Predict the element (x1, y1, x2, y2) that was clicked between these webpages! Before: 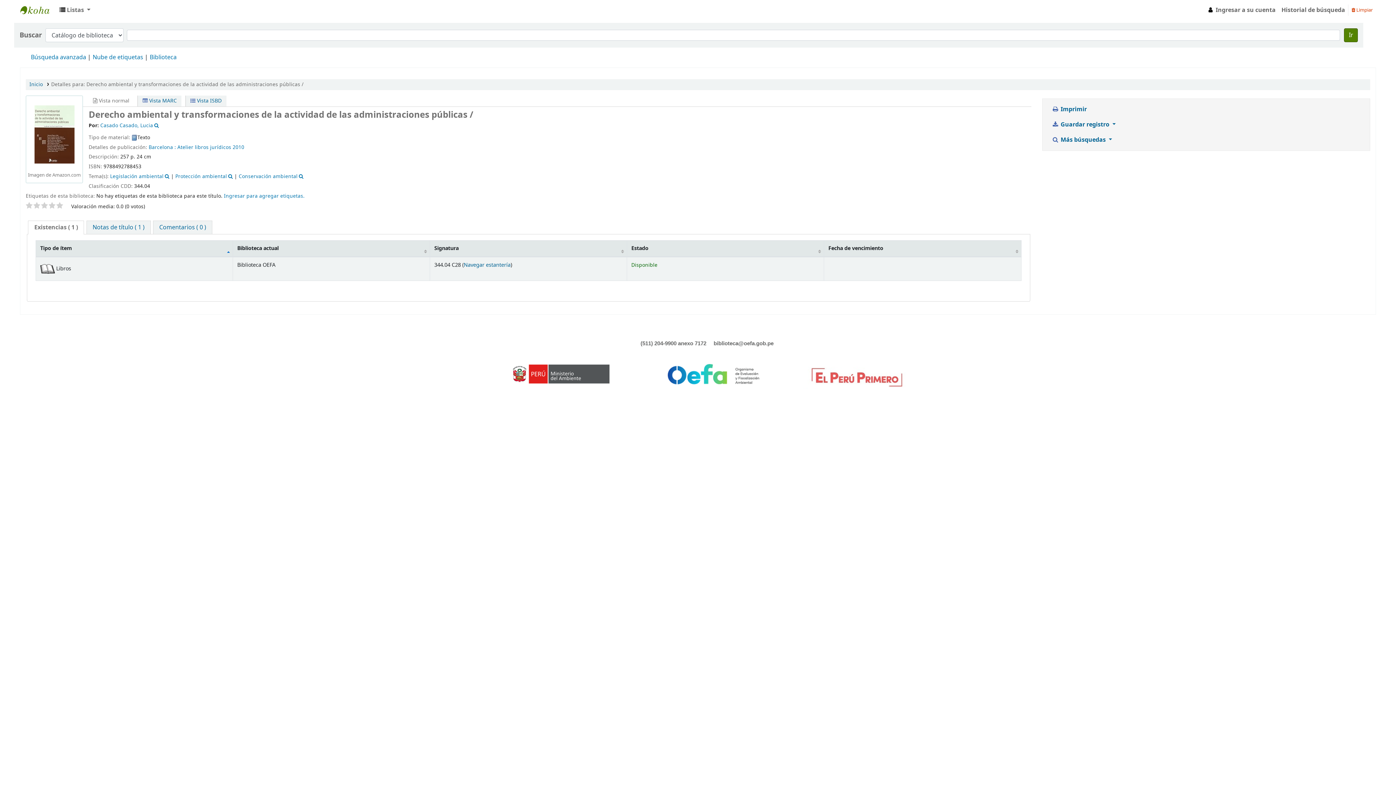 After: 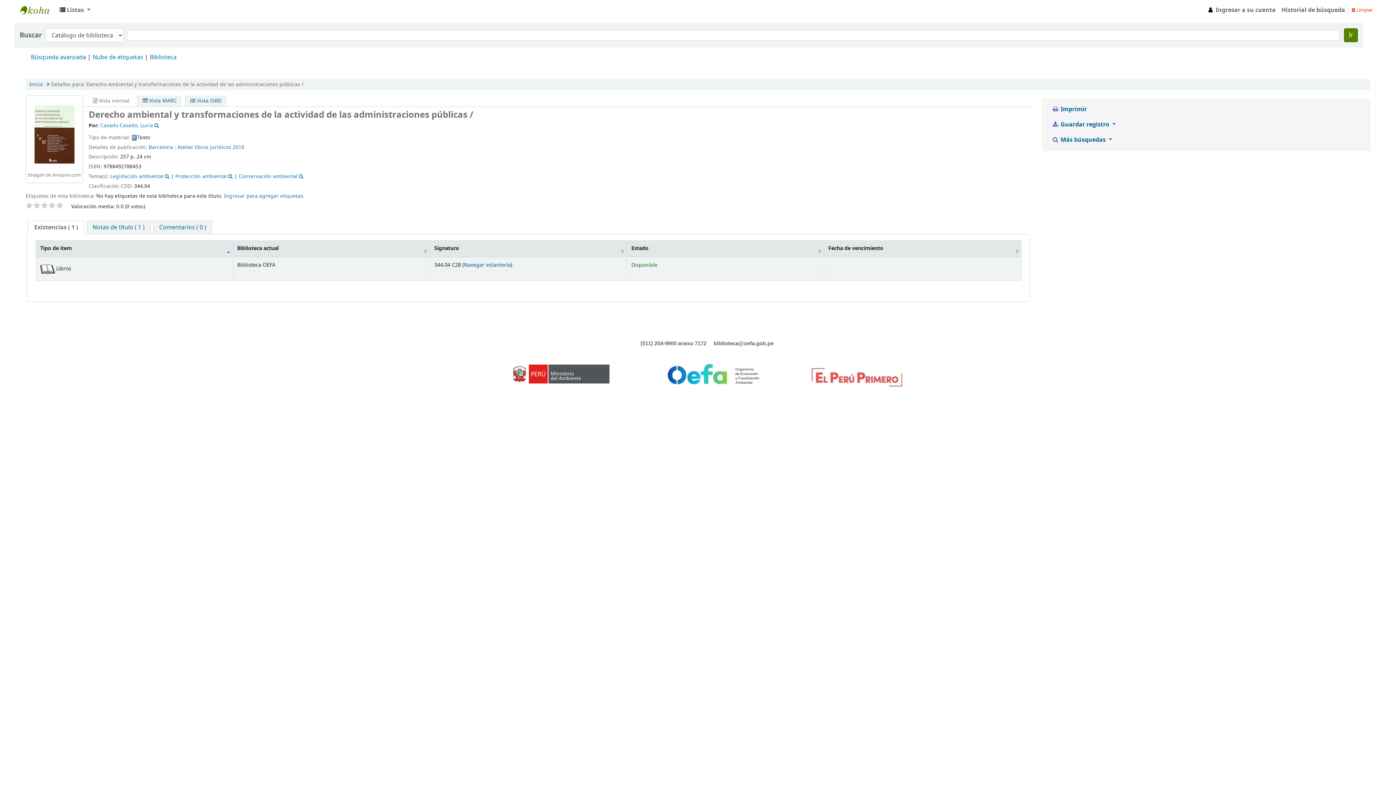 Action: bbox: (48, 202, 55, 209)